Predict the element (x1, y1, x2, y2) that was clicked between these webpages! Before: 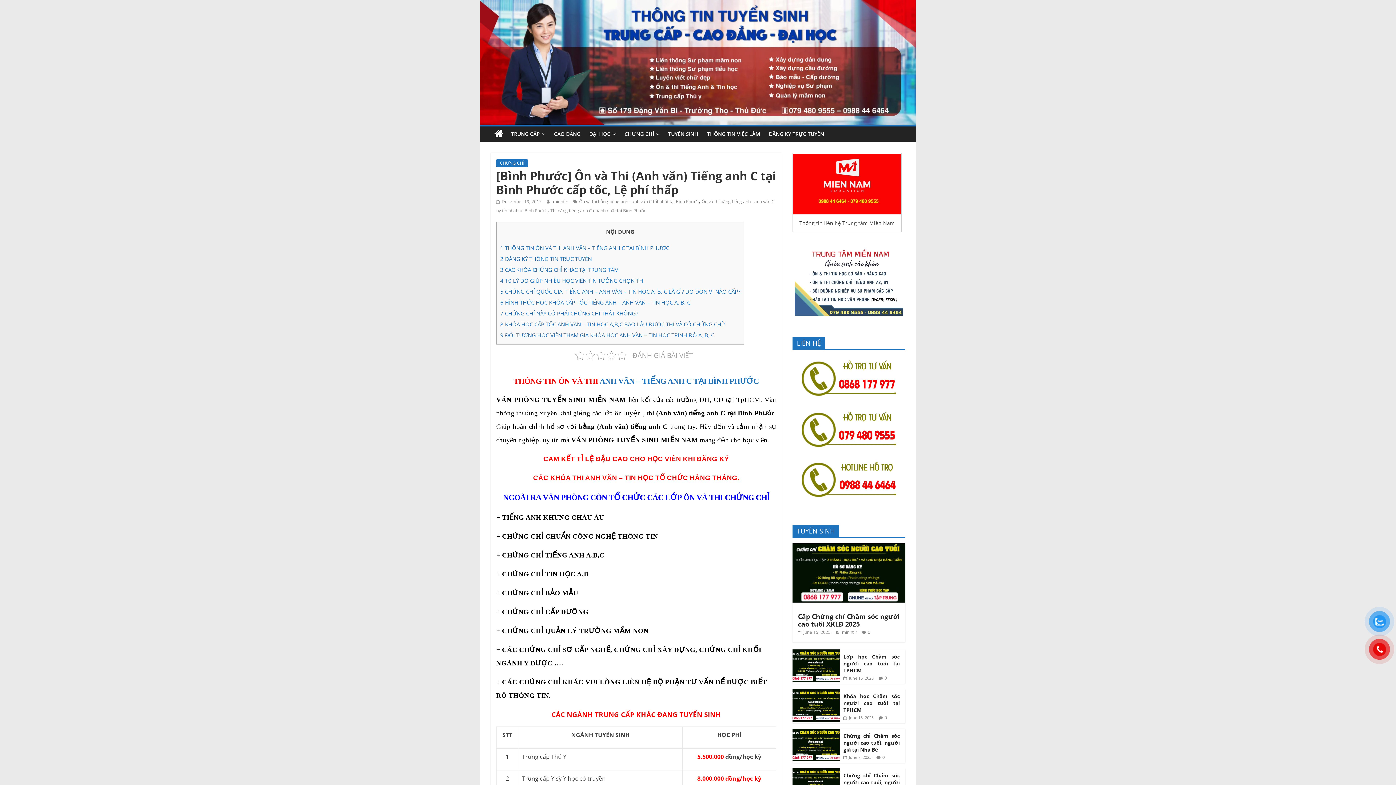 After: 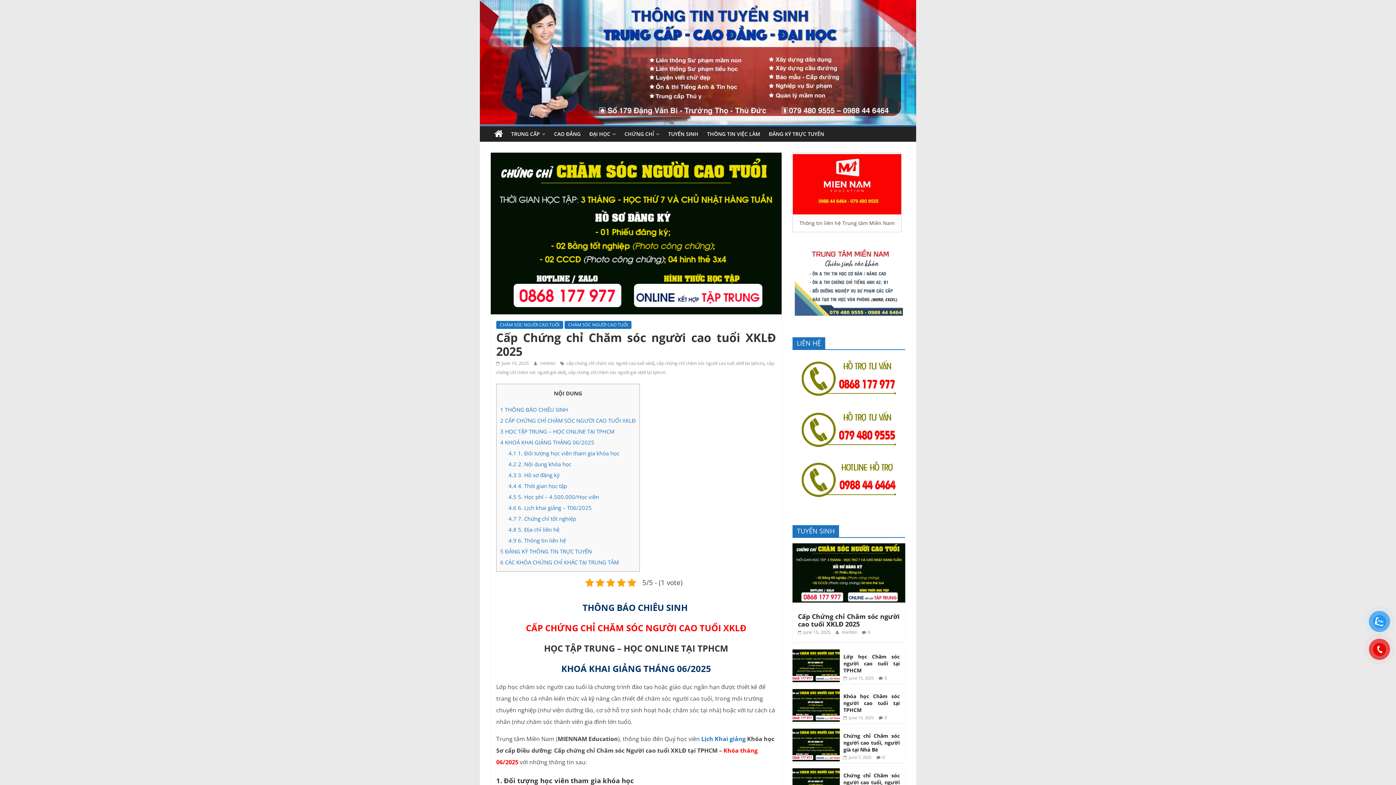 Action: label: 0 bbox: (868, 629, 870, 635)